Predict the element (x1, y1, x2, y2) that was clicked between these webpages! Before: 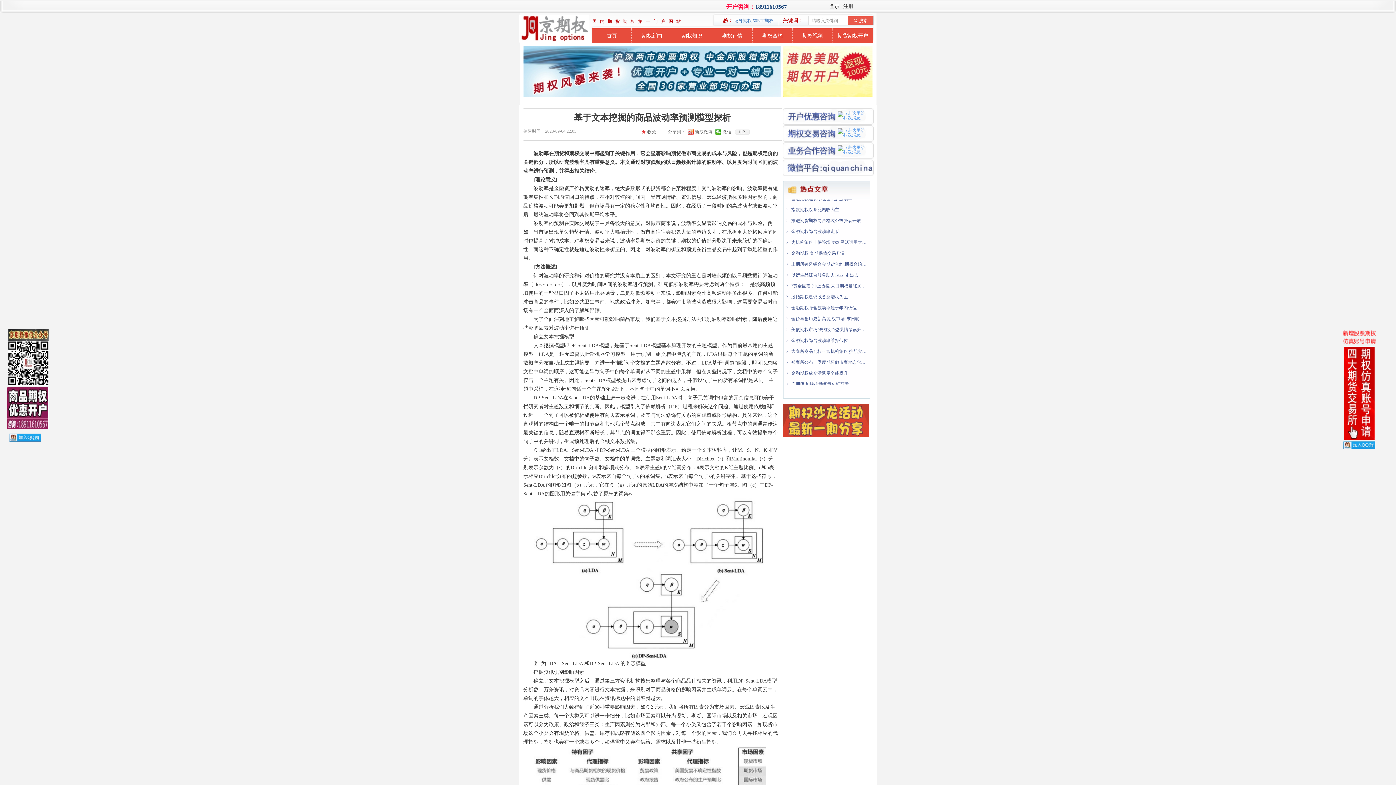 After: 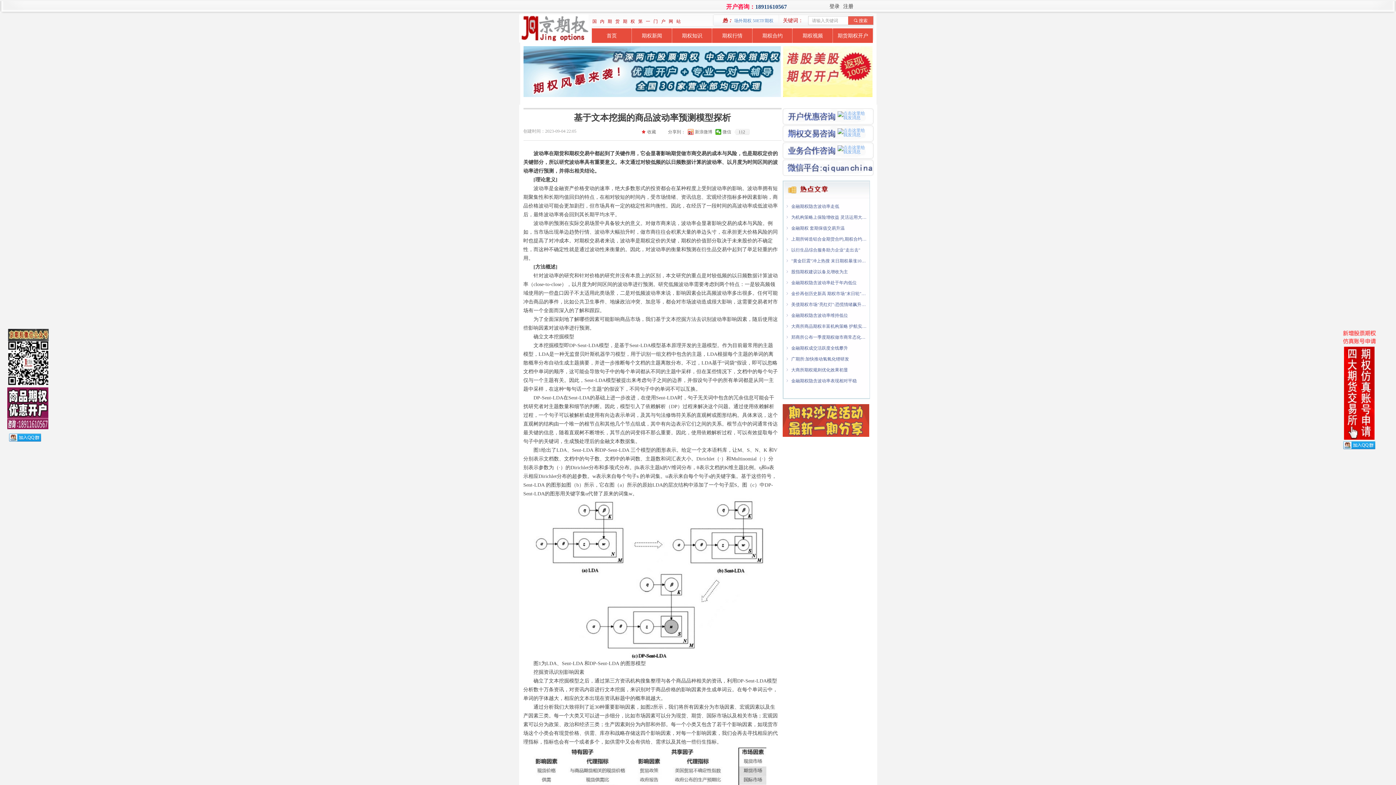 Action: bbox: (837, 112, 868, 118)